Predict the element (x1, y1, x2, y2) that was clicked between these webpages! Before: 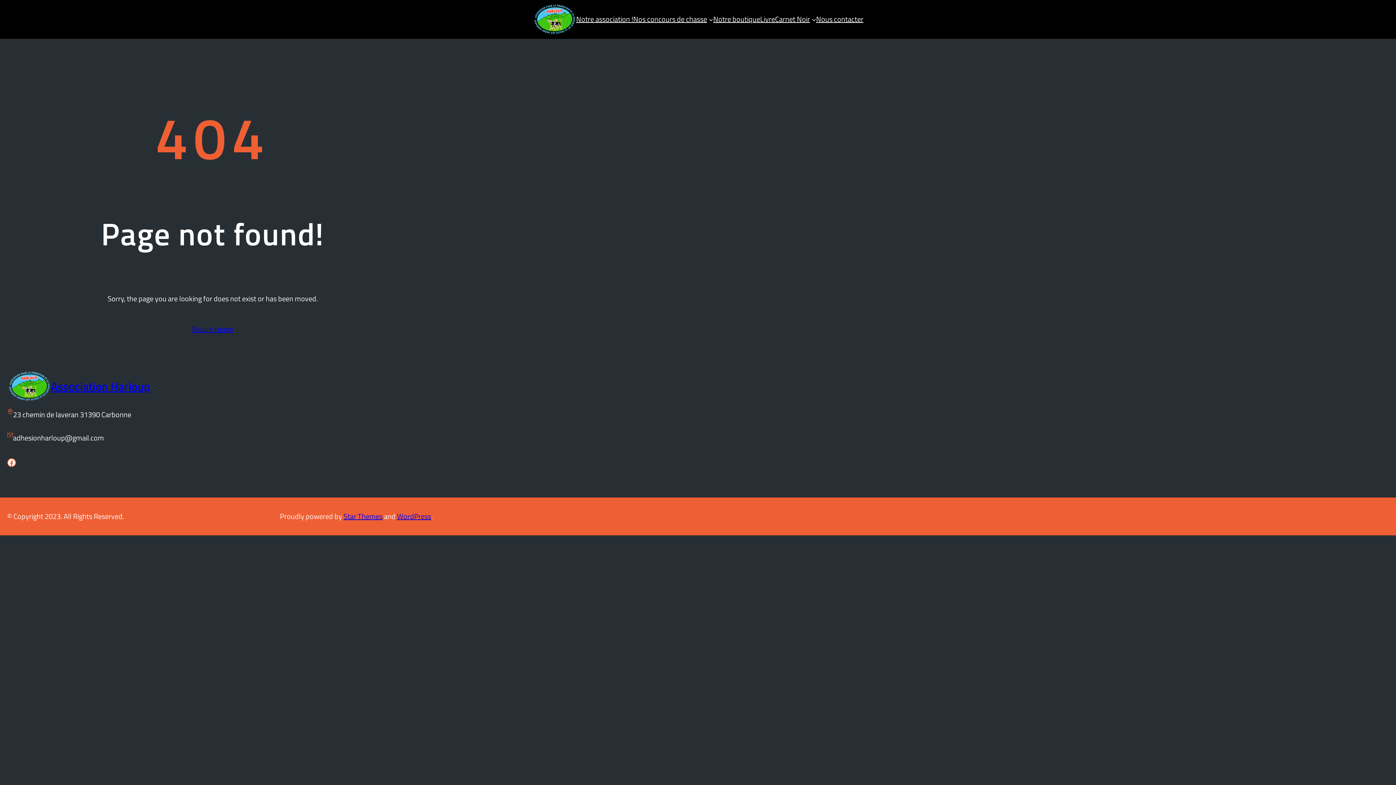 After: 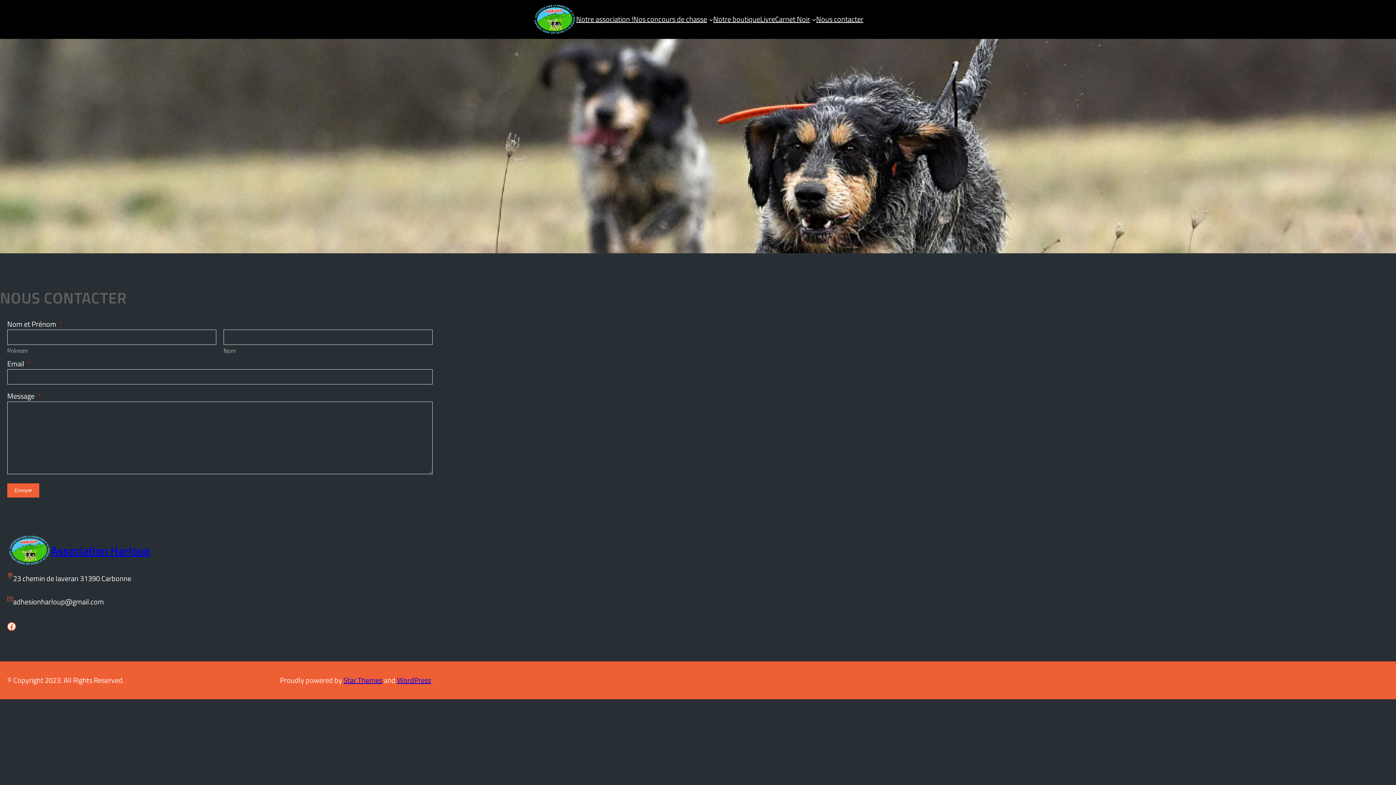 Action: label: Nous contacter bbox: (816, 15, 863, 23)